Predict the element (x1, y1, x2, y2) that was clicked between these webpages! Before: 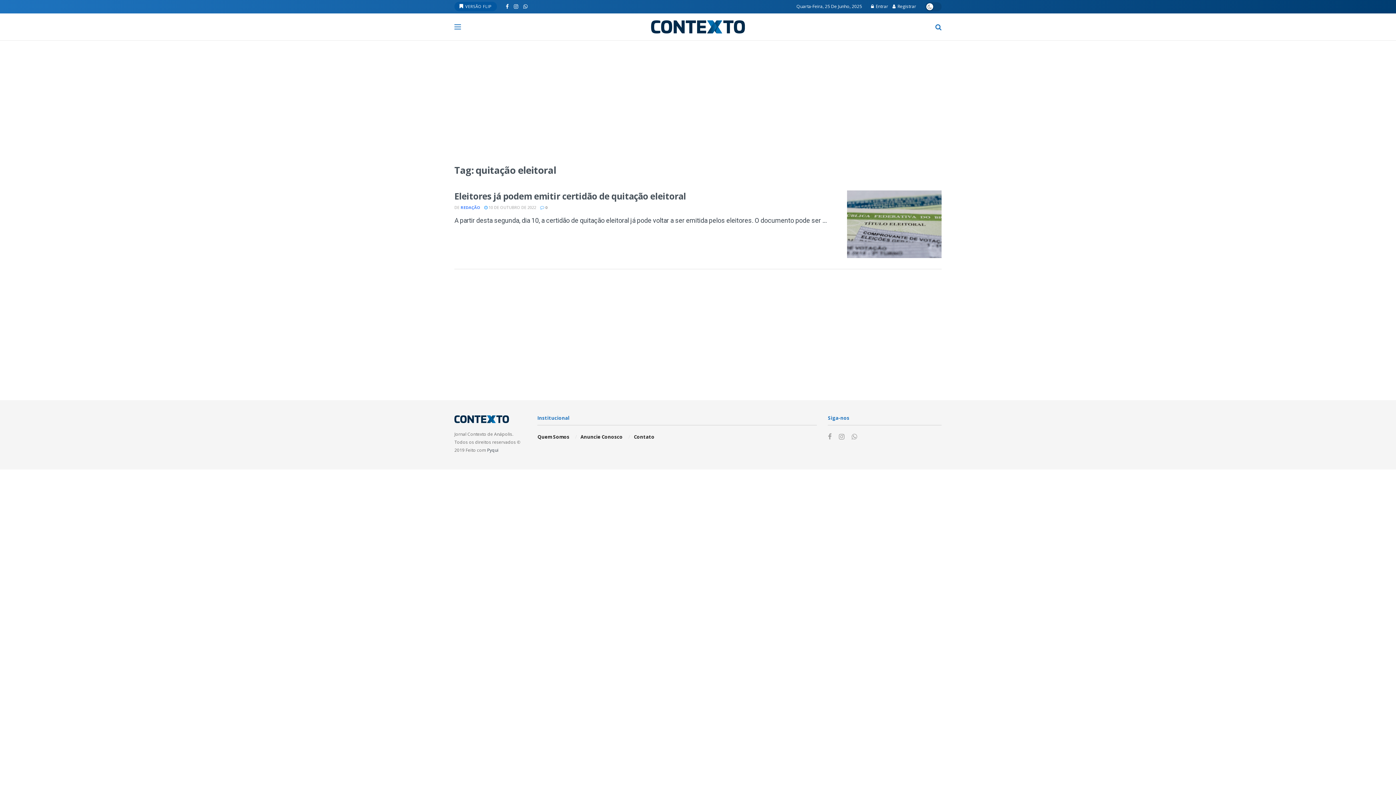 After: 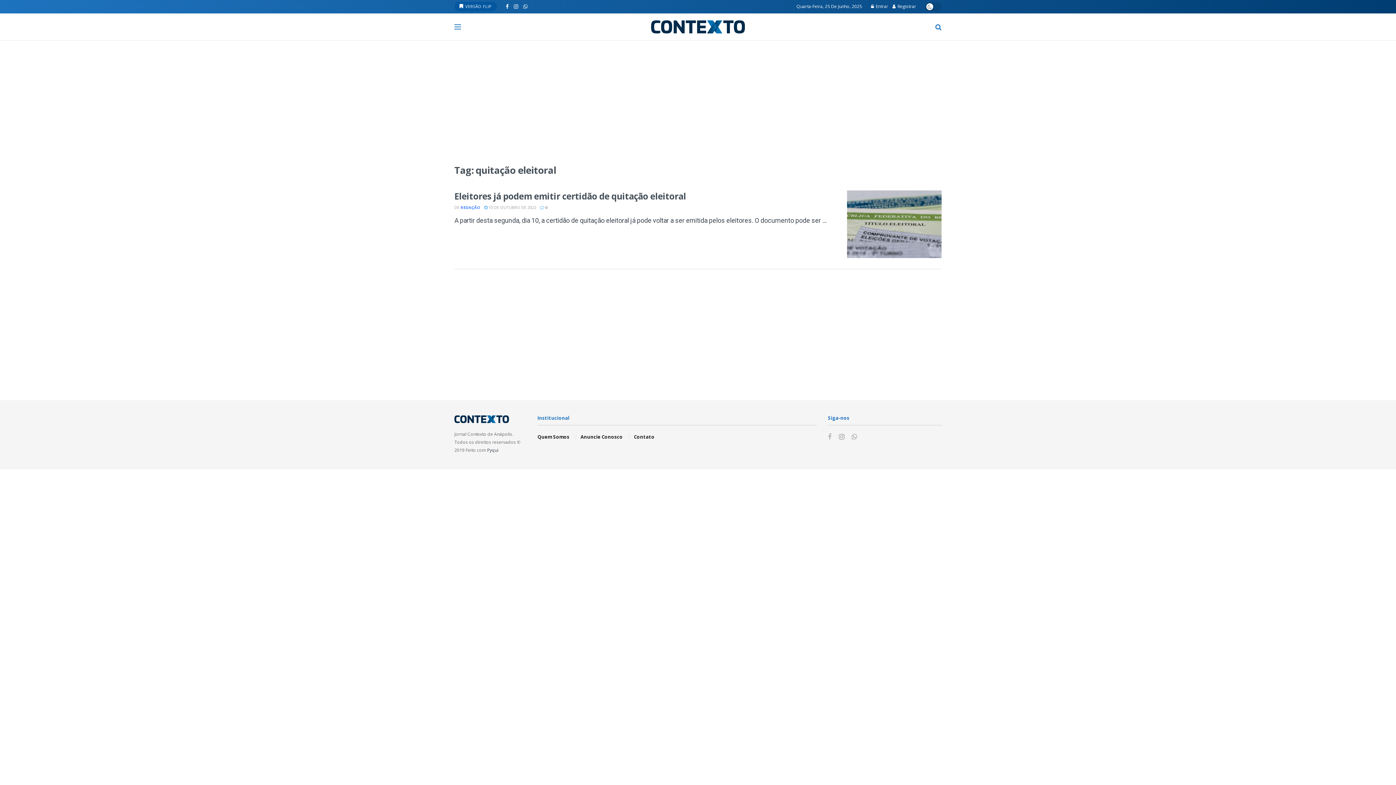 Action: bbox: (828, 433, 831, 441) label: Find us on Facebook